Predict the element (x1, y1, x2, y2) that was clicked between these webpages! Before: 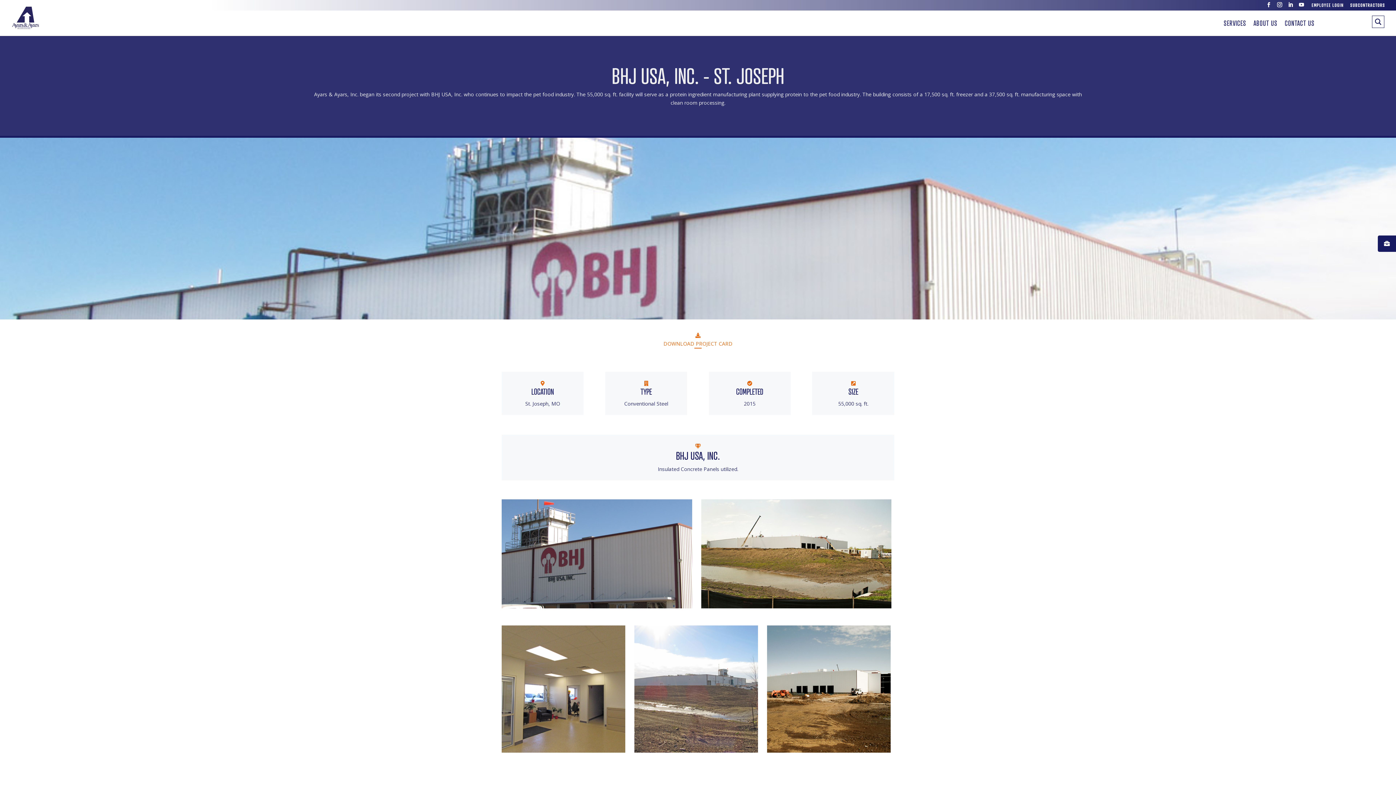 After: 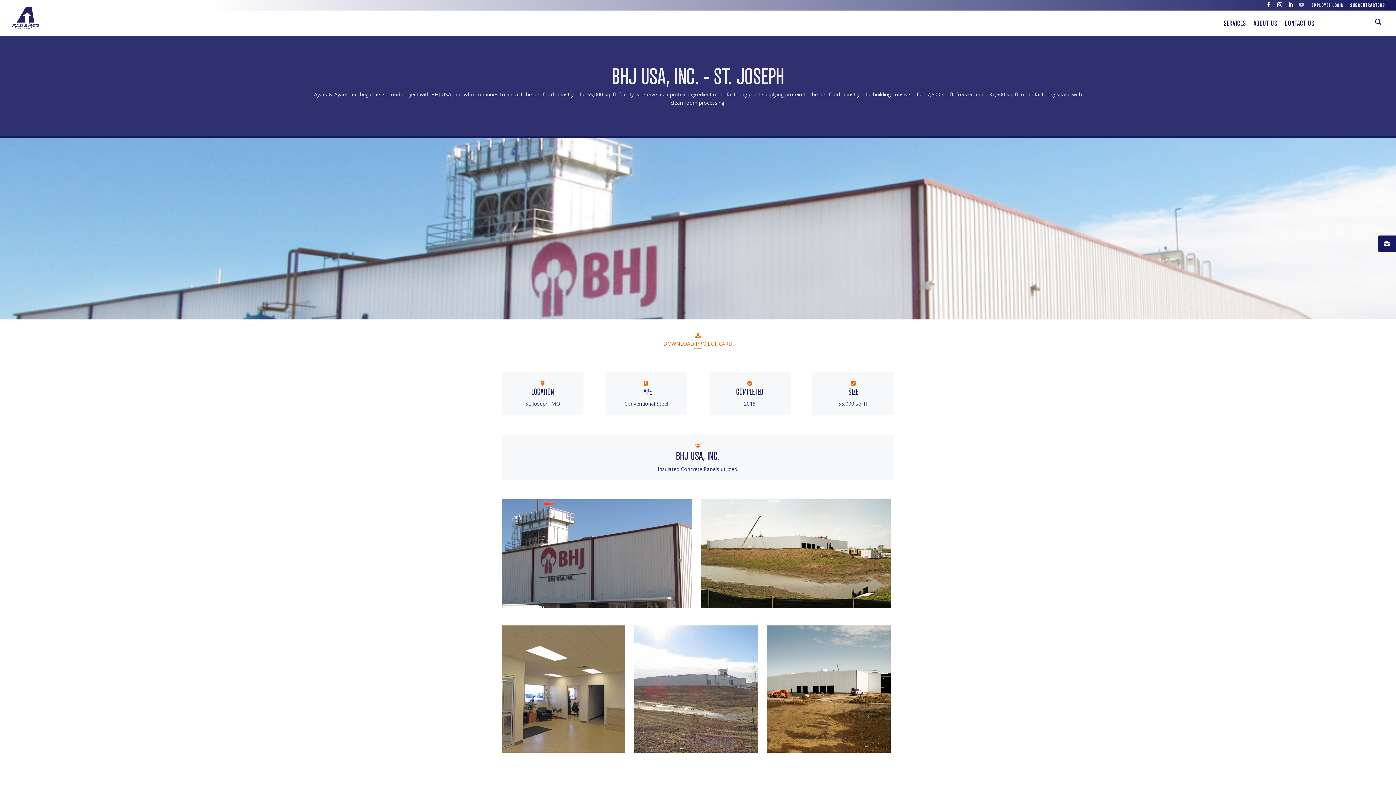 Action: bbox: (1299, 0, 1304, 9)